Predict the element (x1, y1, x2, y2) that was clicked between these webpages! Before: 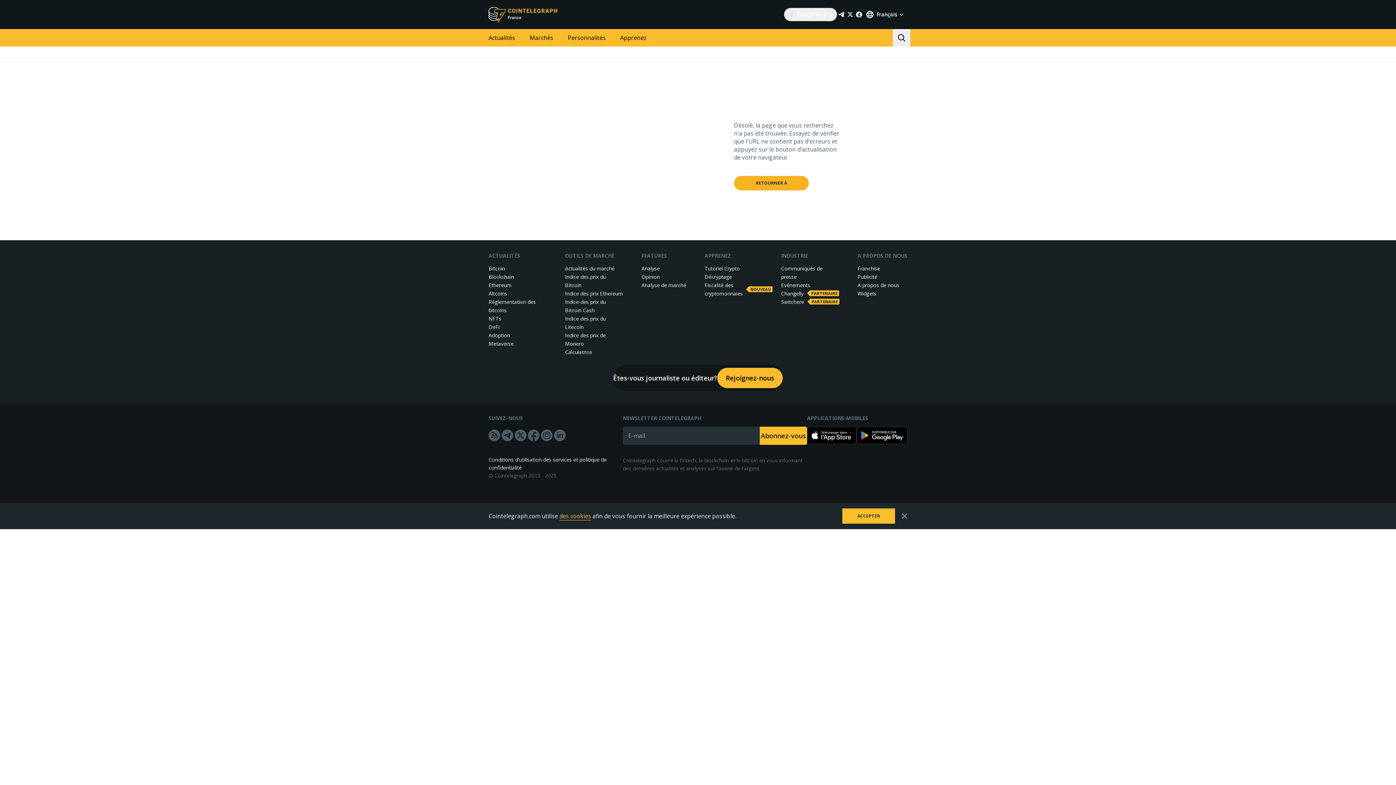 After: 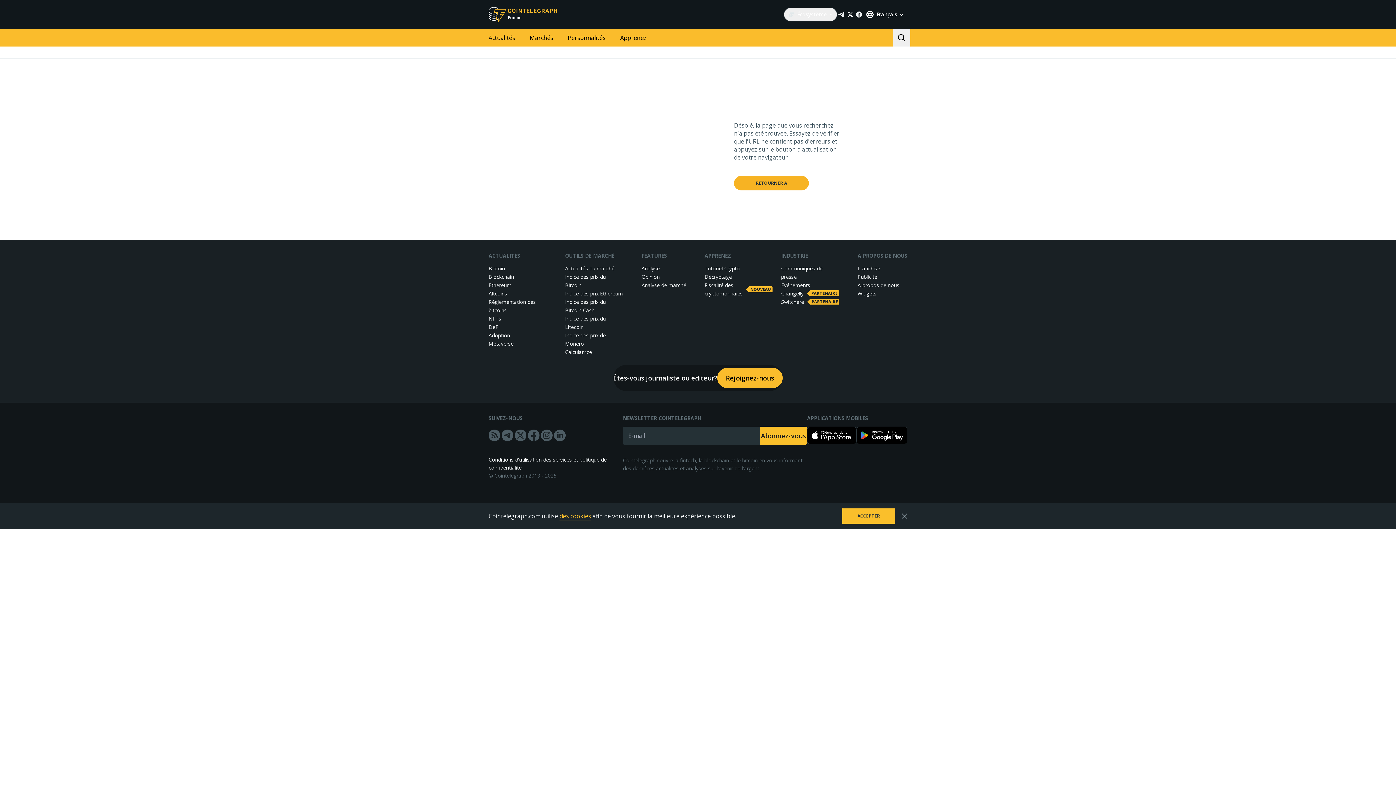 Action: bbox: (846, 10, 854, 18)